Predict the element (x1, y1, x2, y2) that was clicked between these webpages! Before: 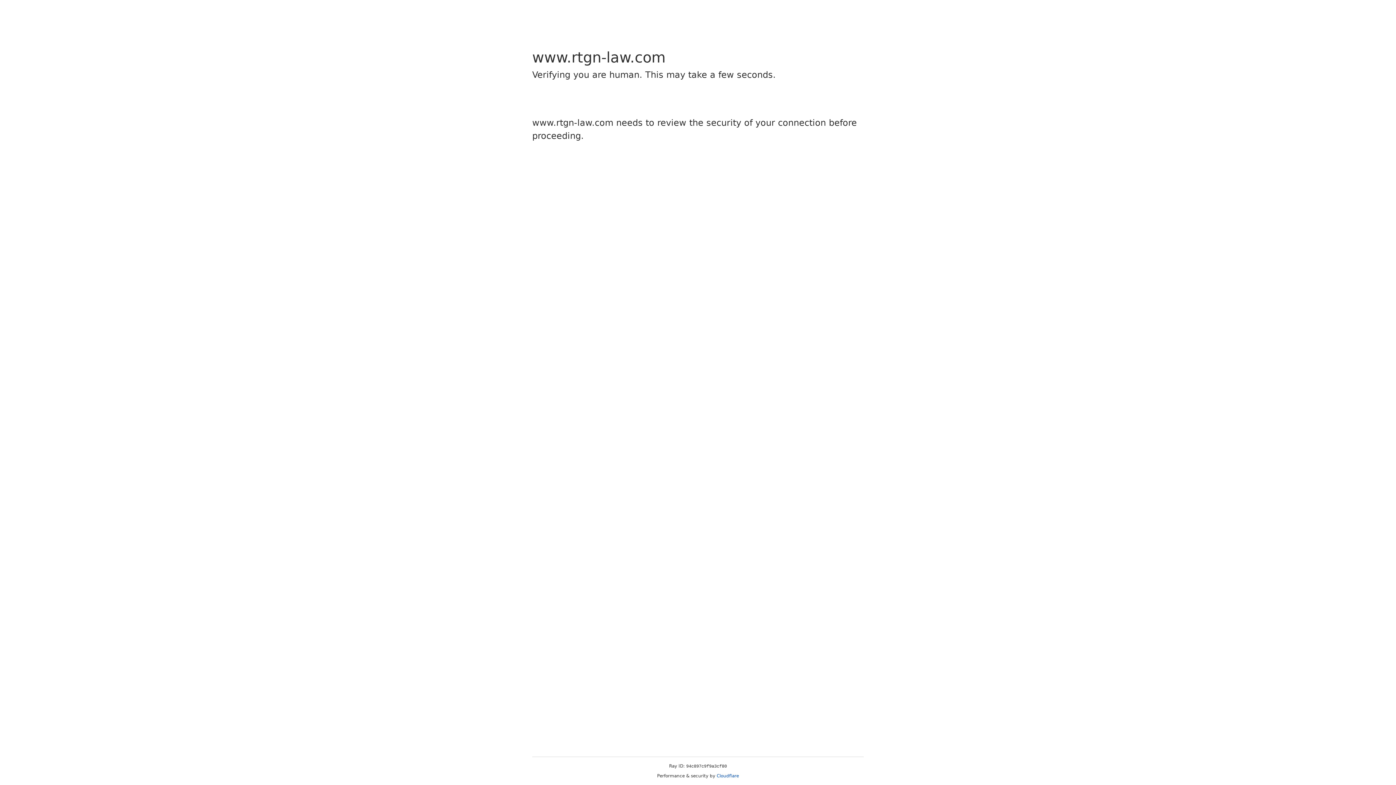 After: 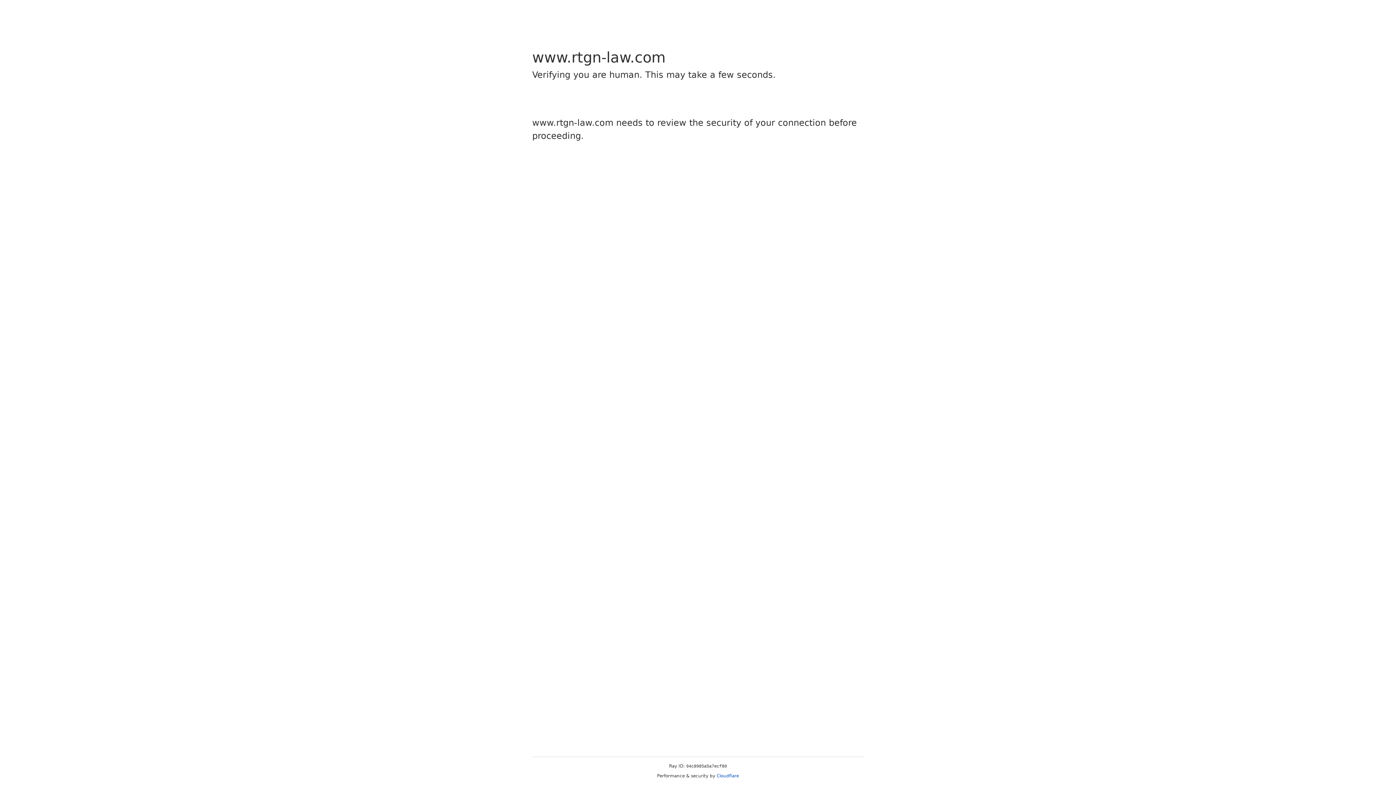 Action: label: Cloudflare bbox: (716, 773, 739, 778)